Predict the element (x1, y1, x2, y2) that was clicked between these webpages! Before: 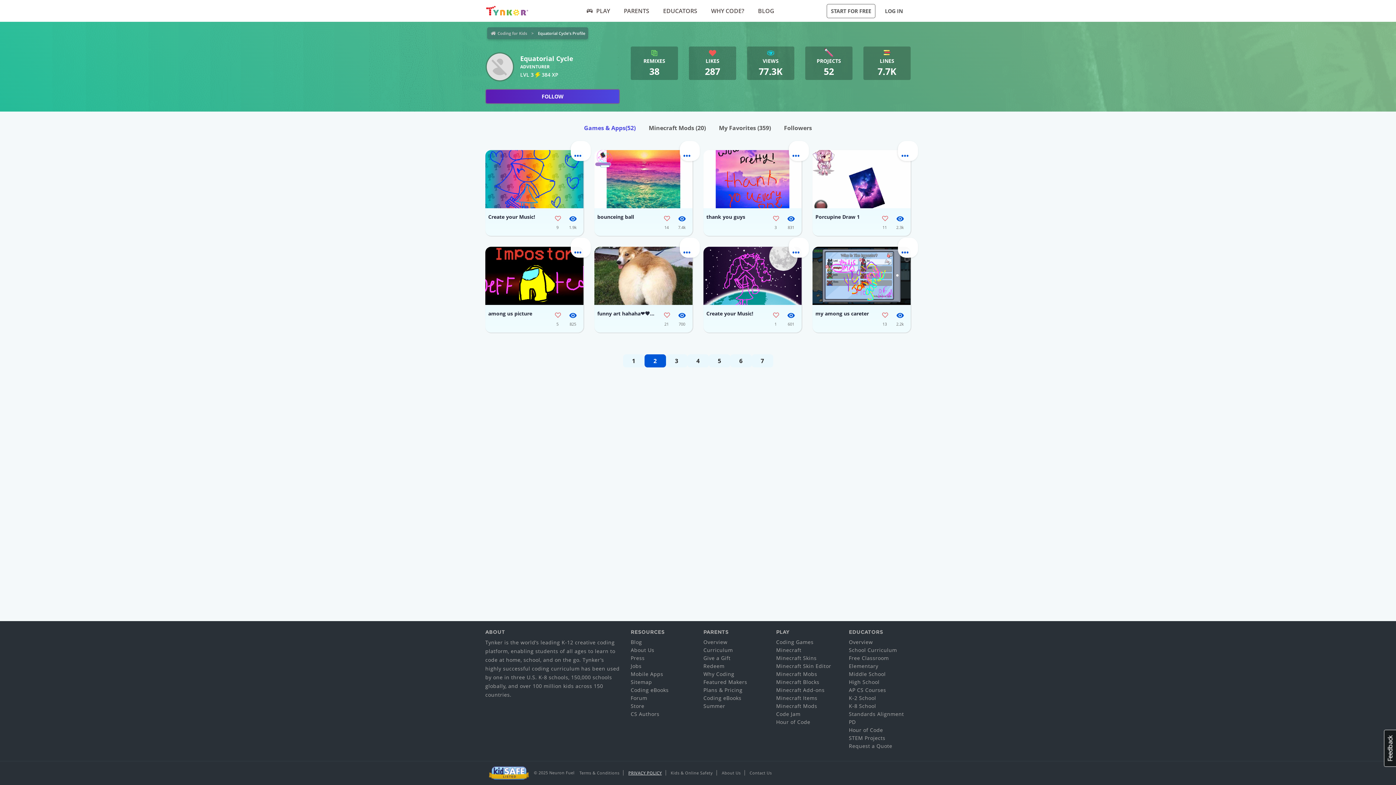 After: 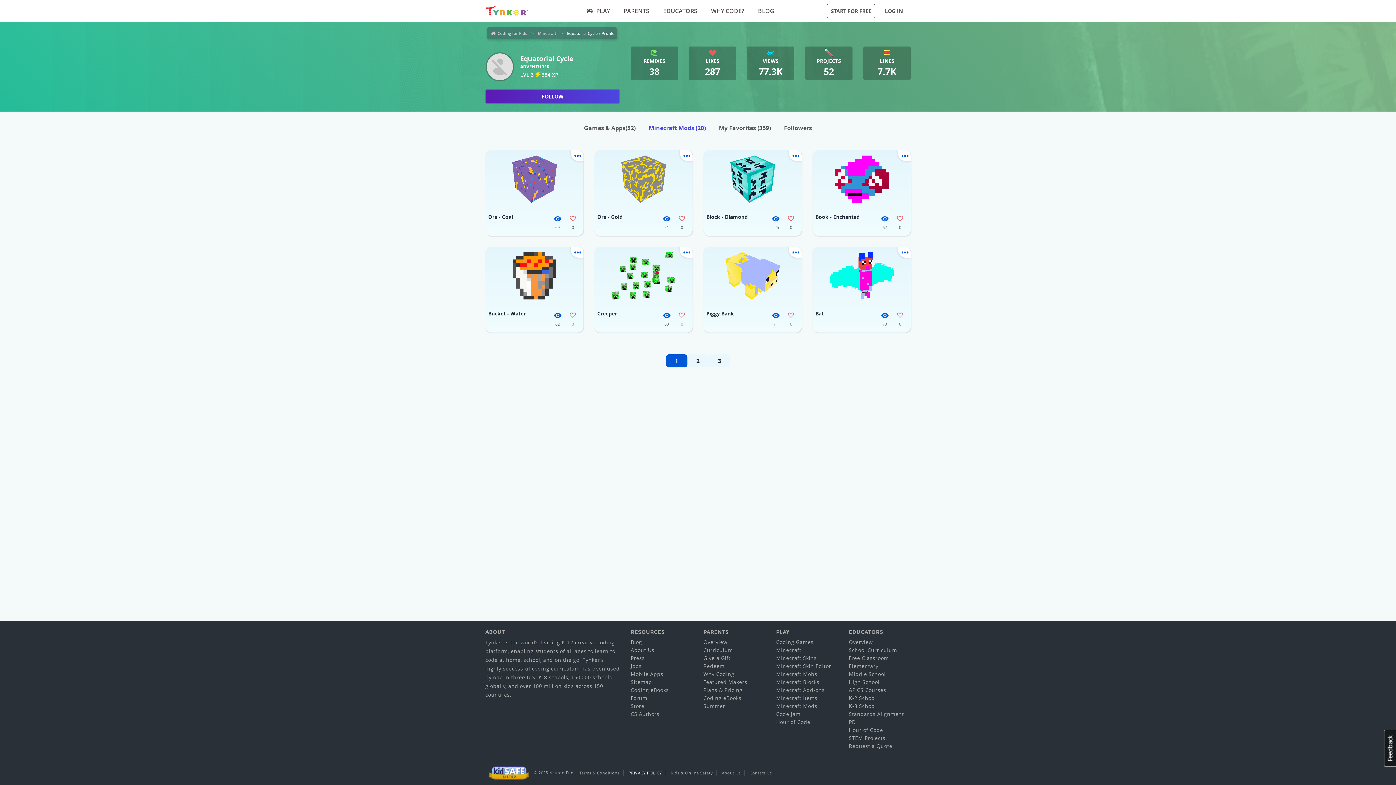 Action: bbox: (643, 121, 711, 134) label: Minecraft Mods (20)